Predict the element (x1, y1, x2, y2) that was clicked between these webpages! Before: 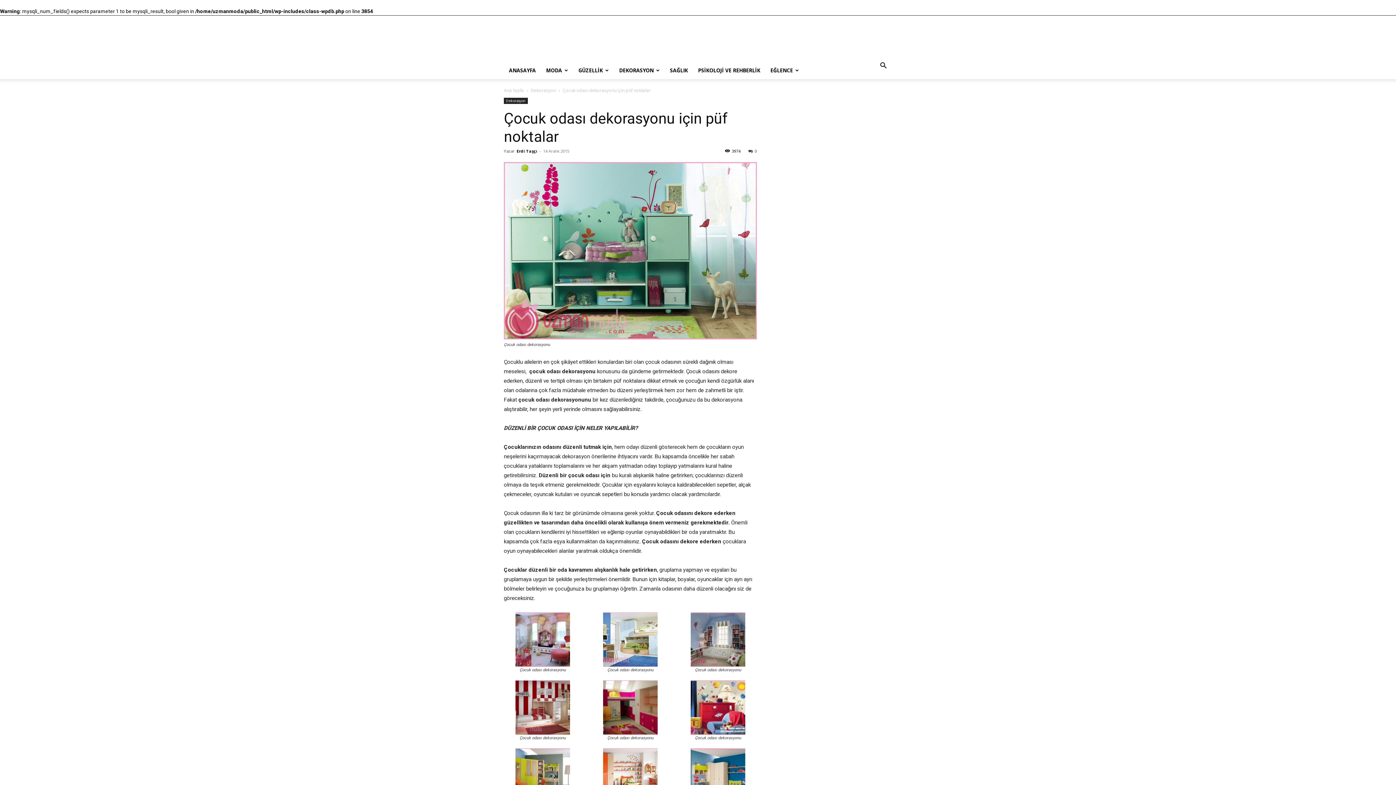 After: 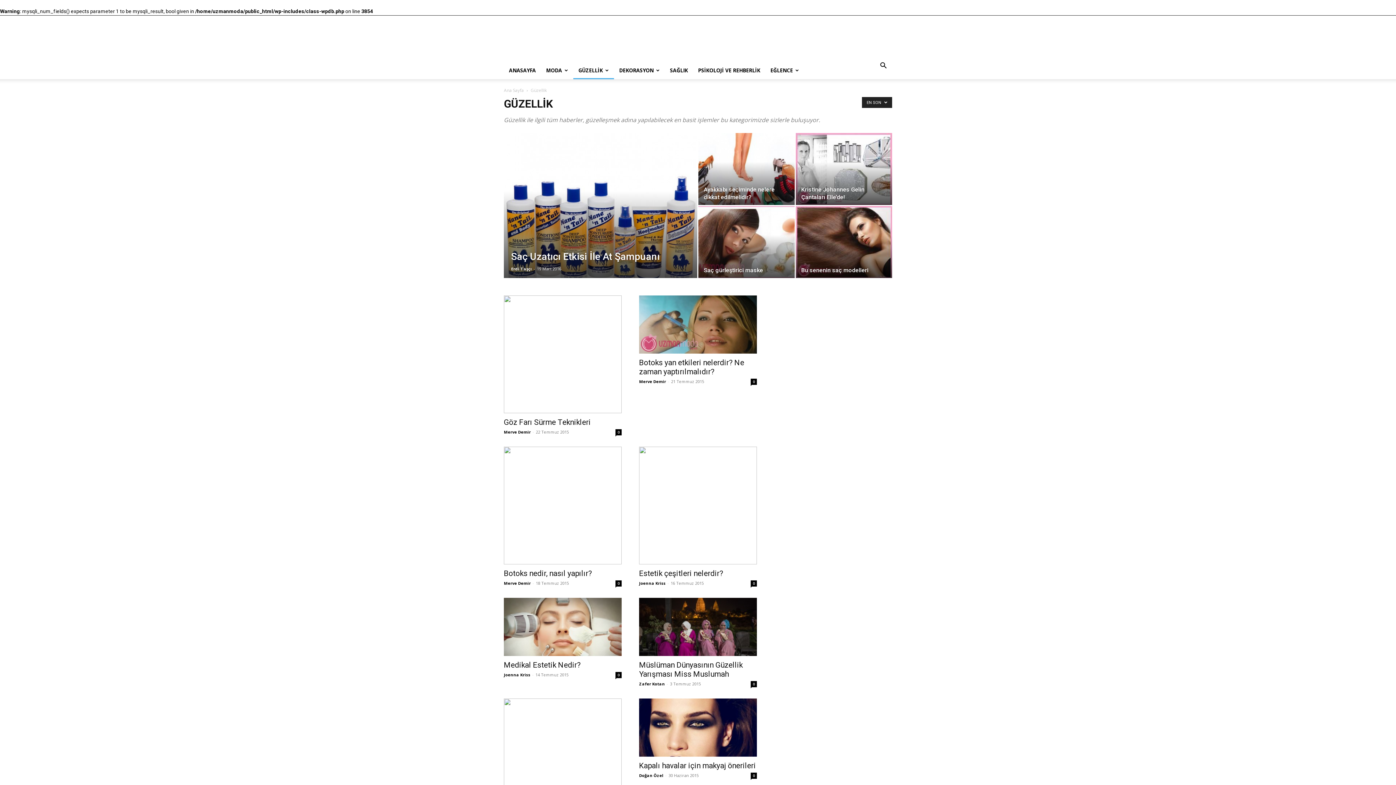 Action: label: GÜZELLİK bbox: (573, 61, 614, 79)